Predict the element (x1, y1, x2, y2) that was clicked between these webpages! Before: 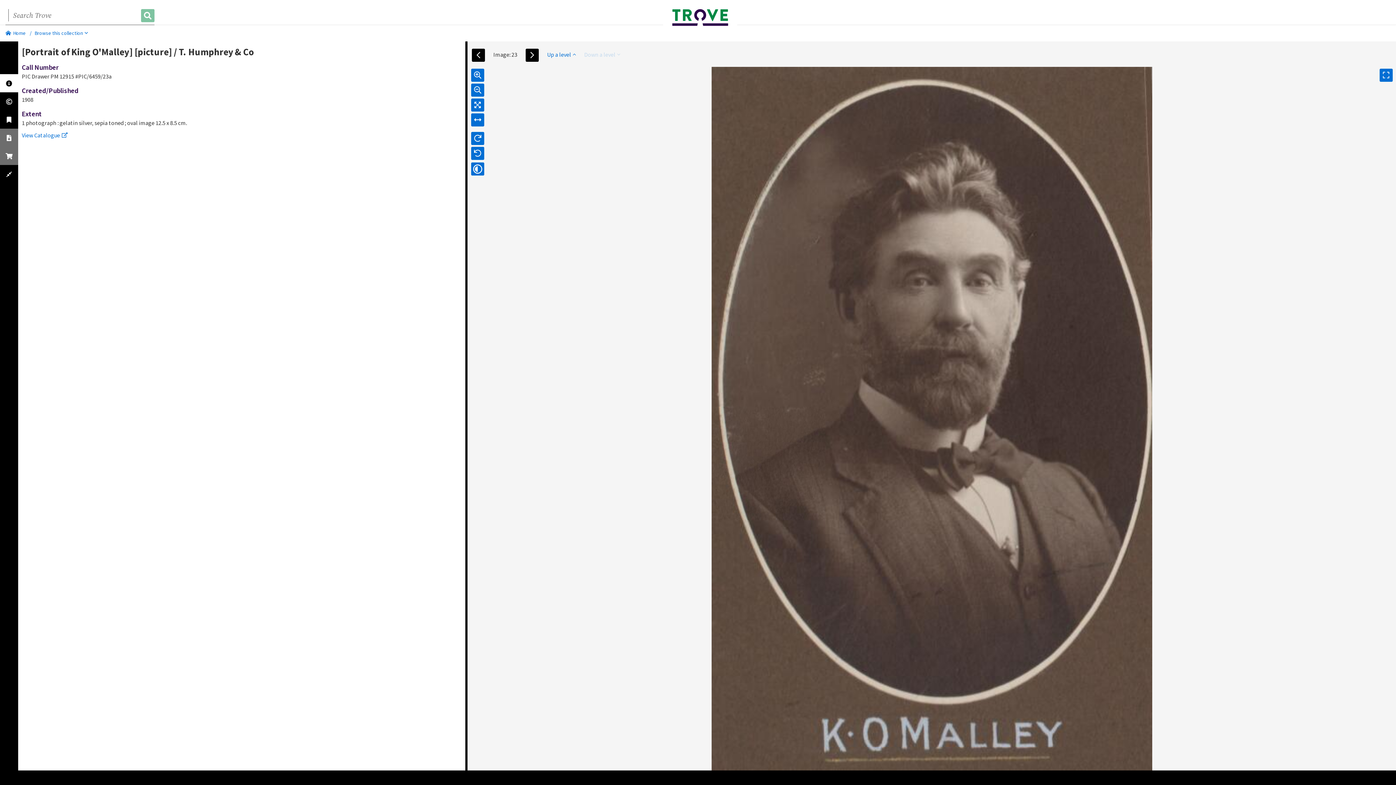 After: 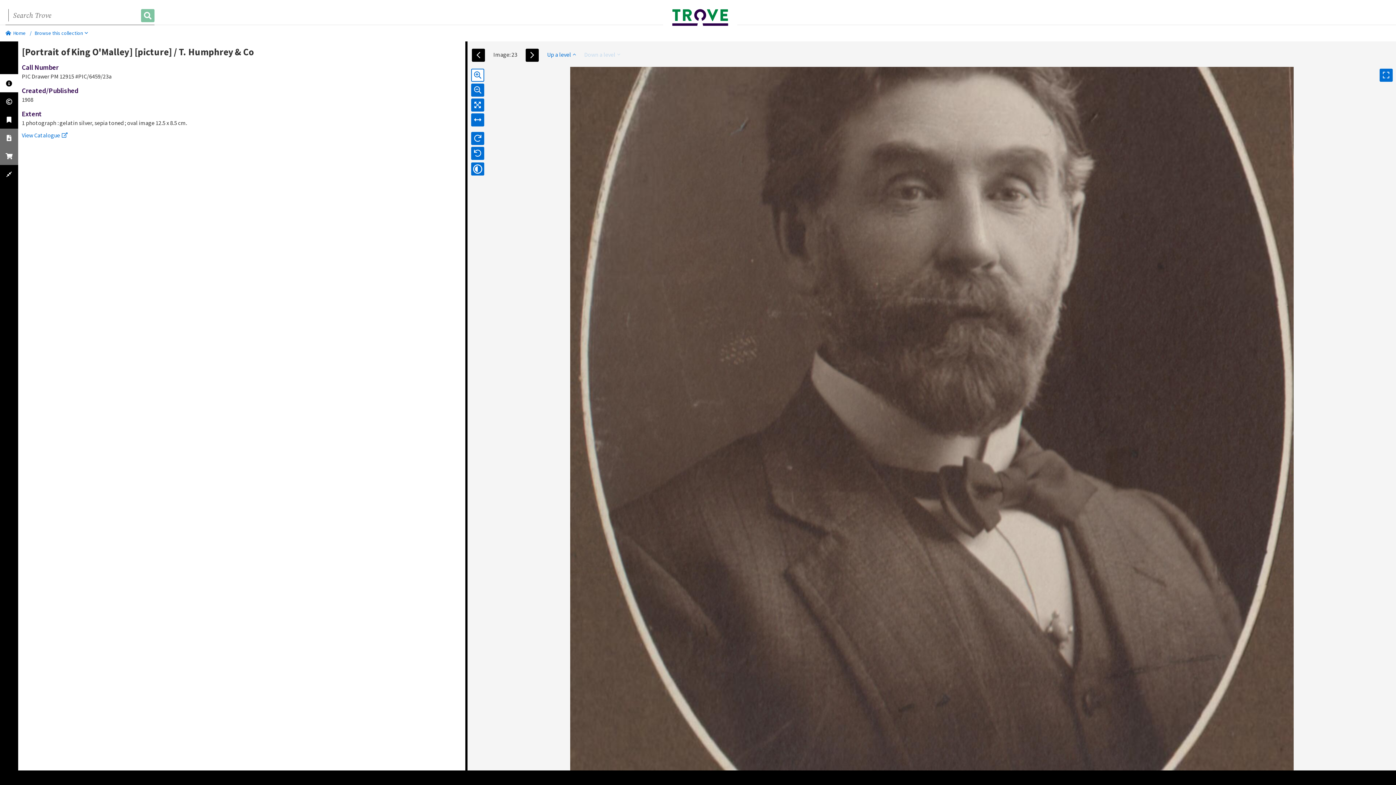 Action: bbox: (471, 66, 484, 81)